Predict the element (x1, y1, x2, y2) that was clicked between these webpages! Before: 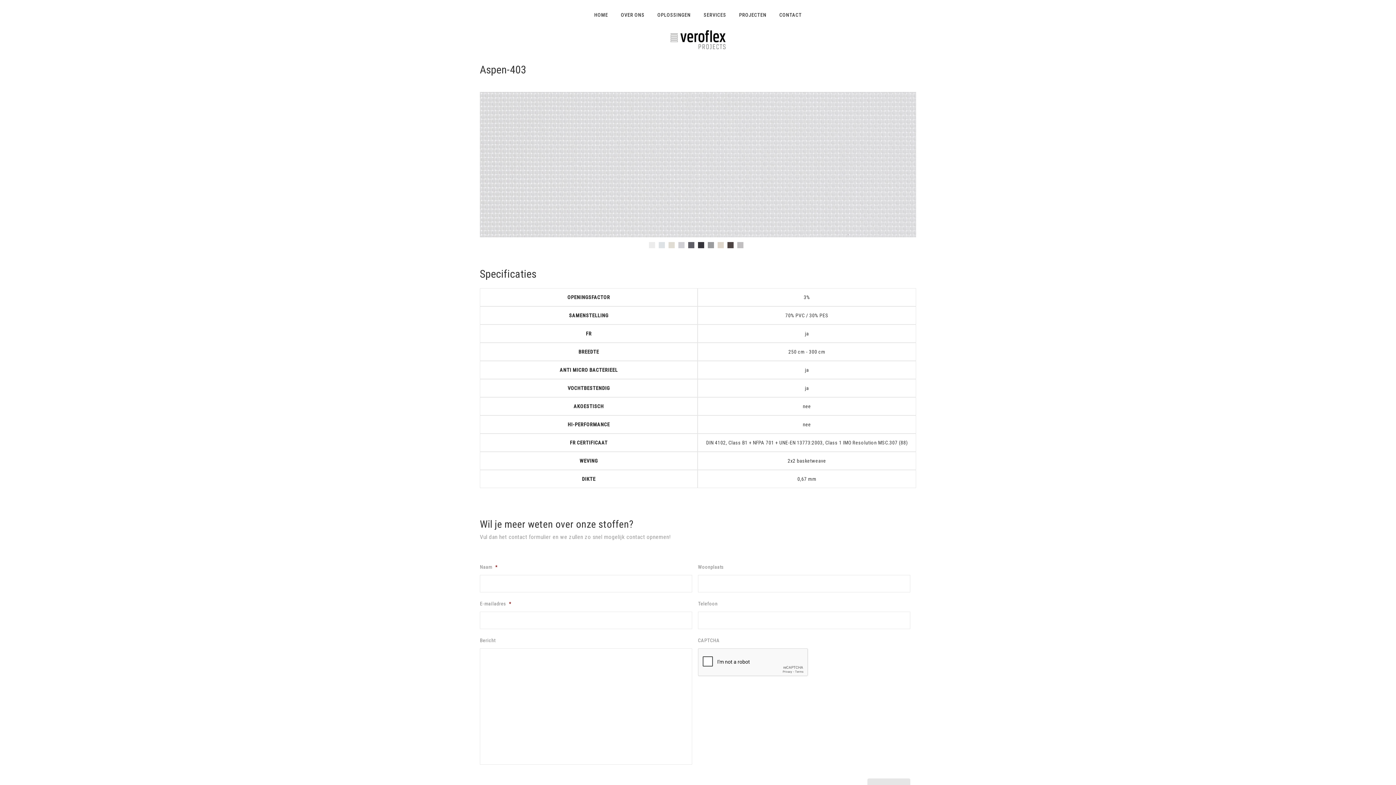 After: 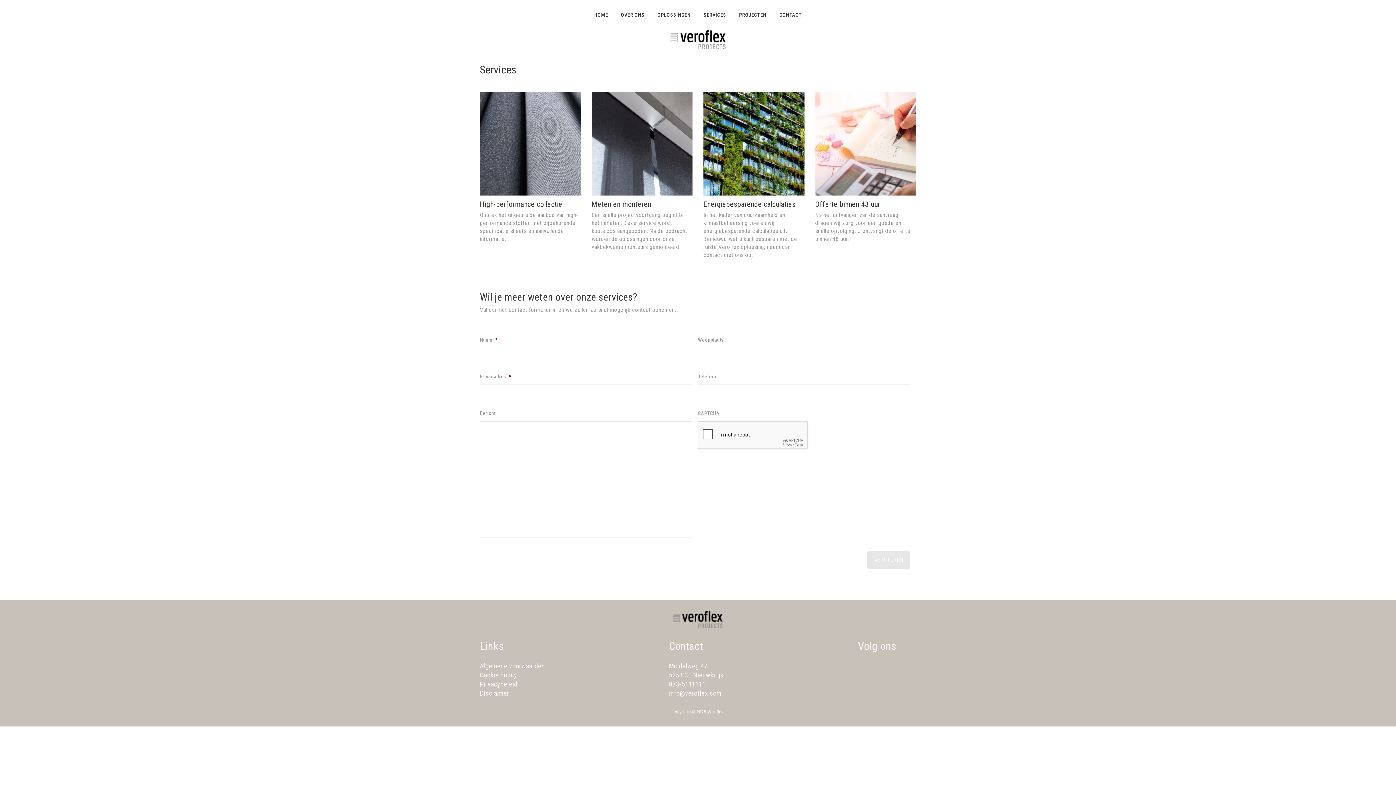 Action: label: SERVICES bbox: (703, 12, 726, 17)